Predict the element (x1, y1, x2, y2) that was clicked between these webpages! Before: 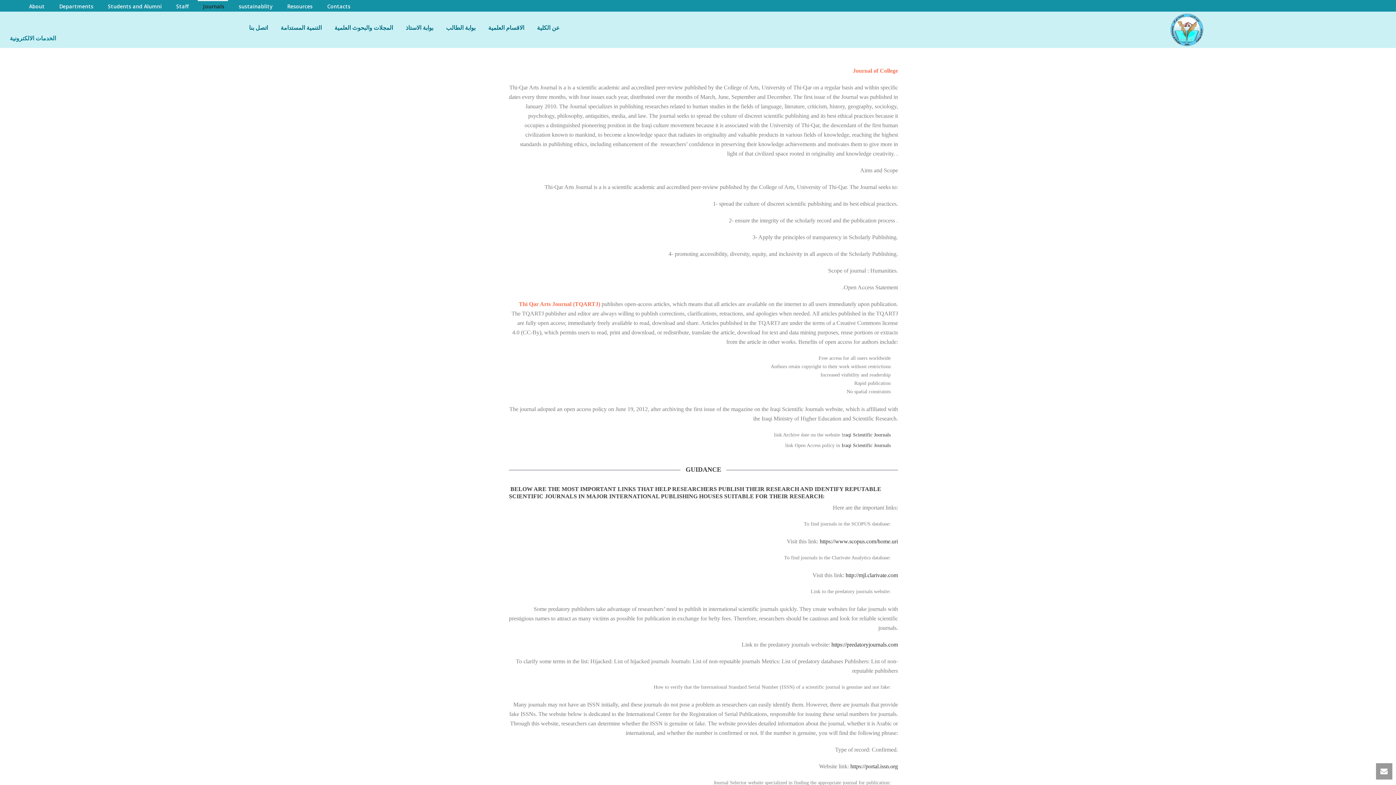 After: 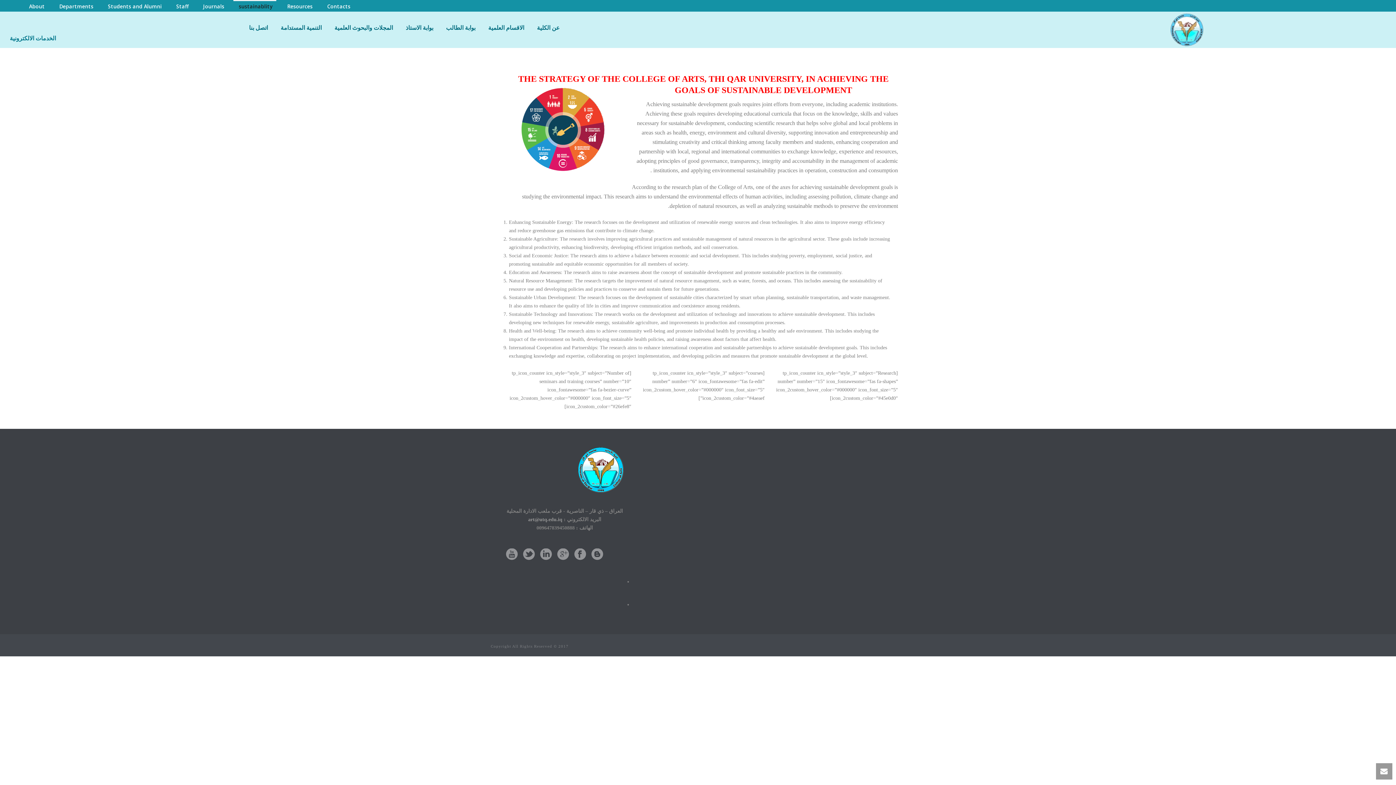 Action: label: sustainablity bbox: (233, 1, 276, 11)